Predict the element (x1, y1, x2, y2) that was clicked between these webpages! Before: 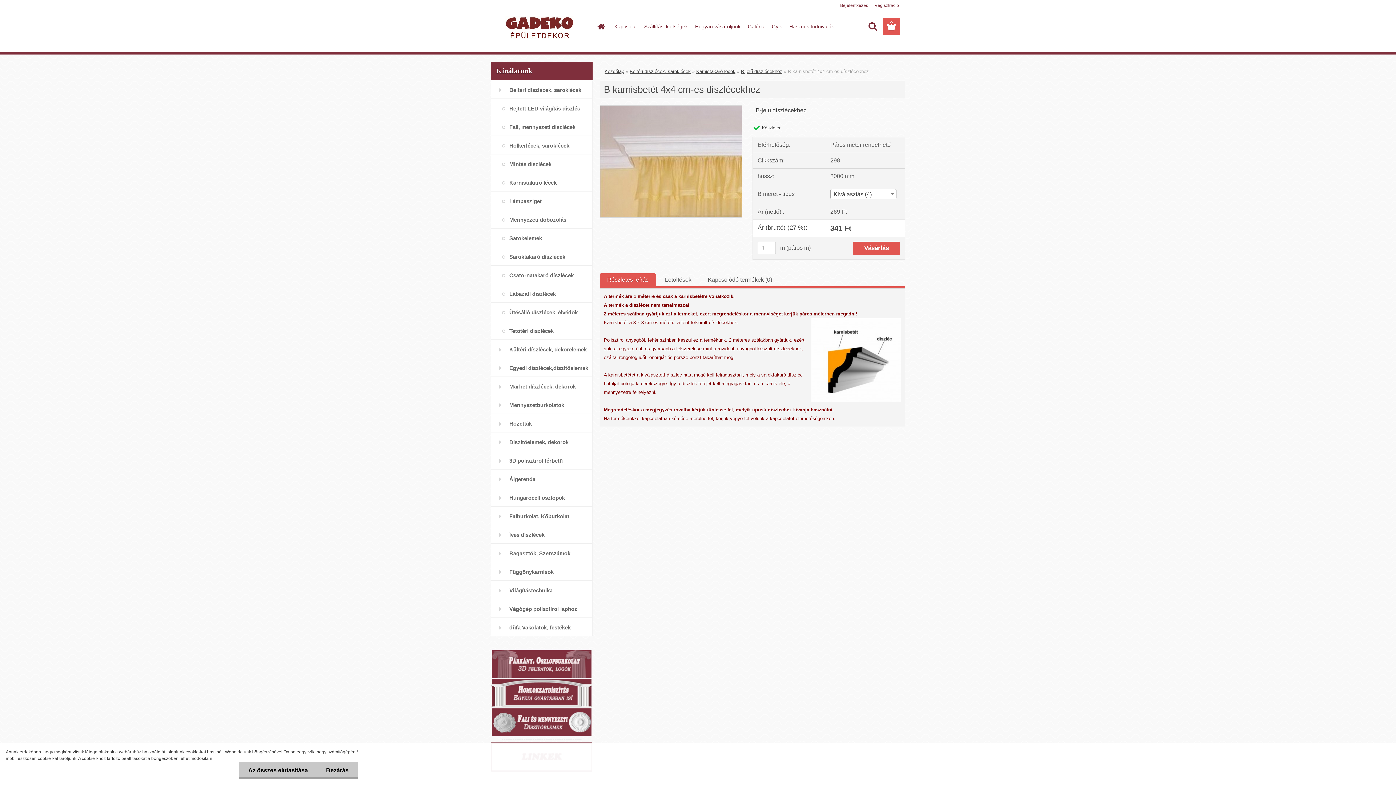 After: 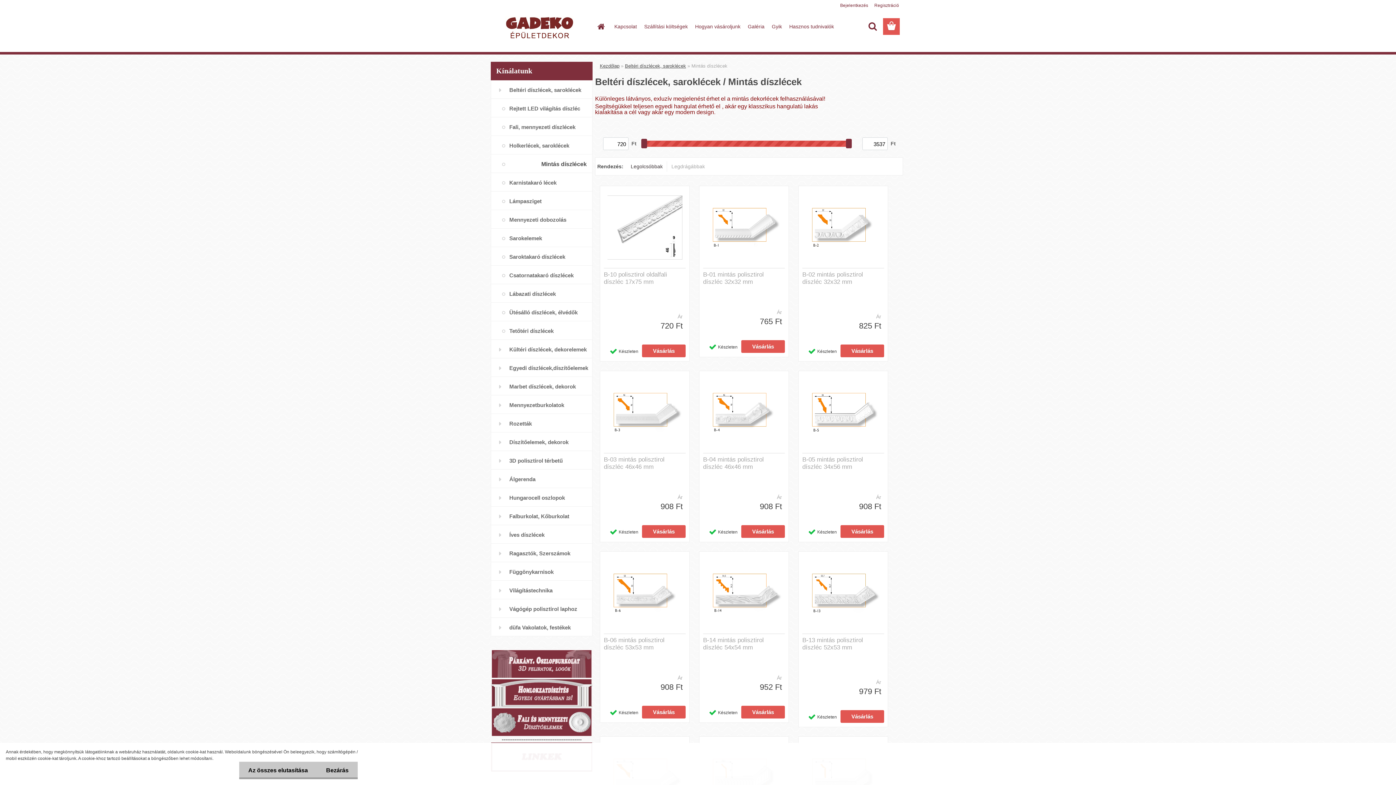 Action: label: Mintás díszlécek bbox: (490, 154, 592, 173)